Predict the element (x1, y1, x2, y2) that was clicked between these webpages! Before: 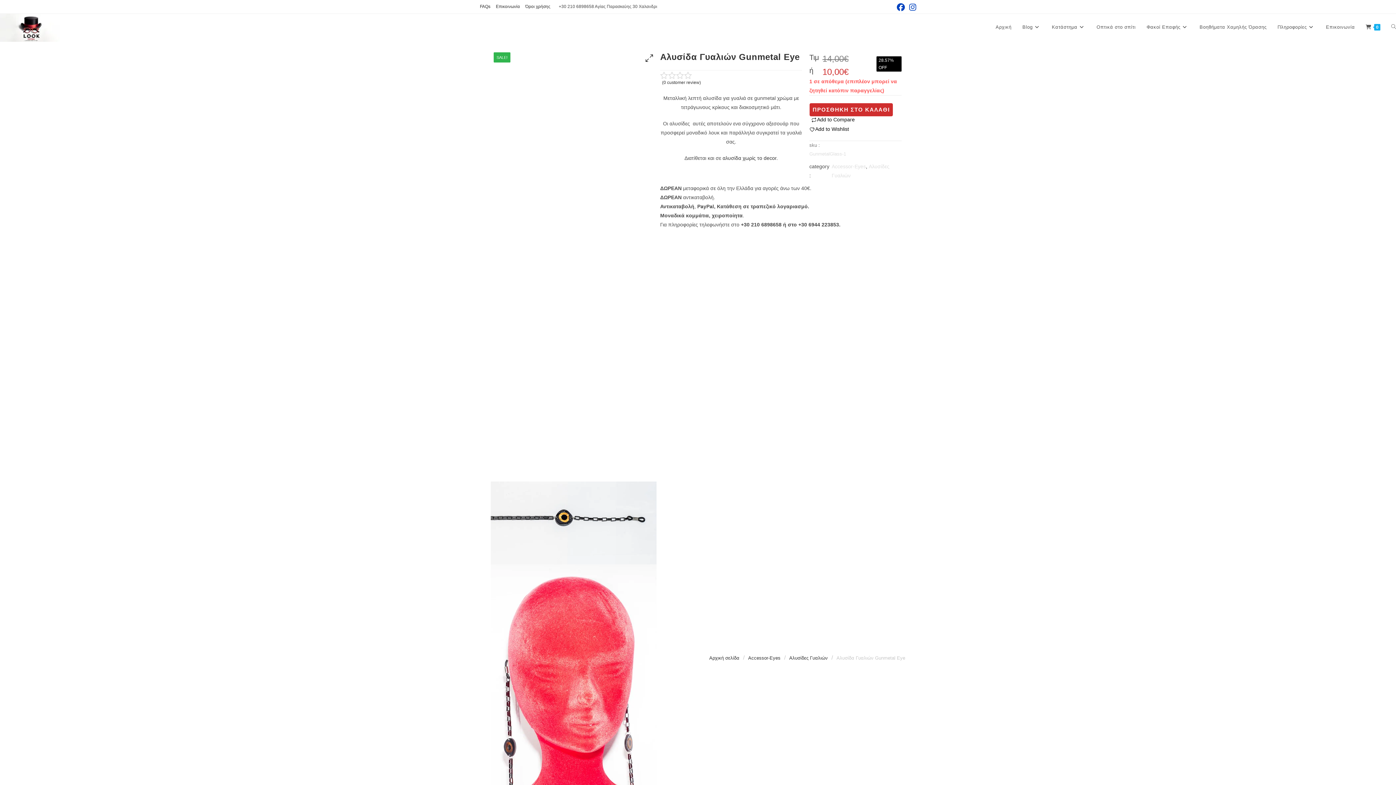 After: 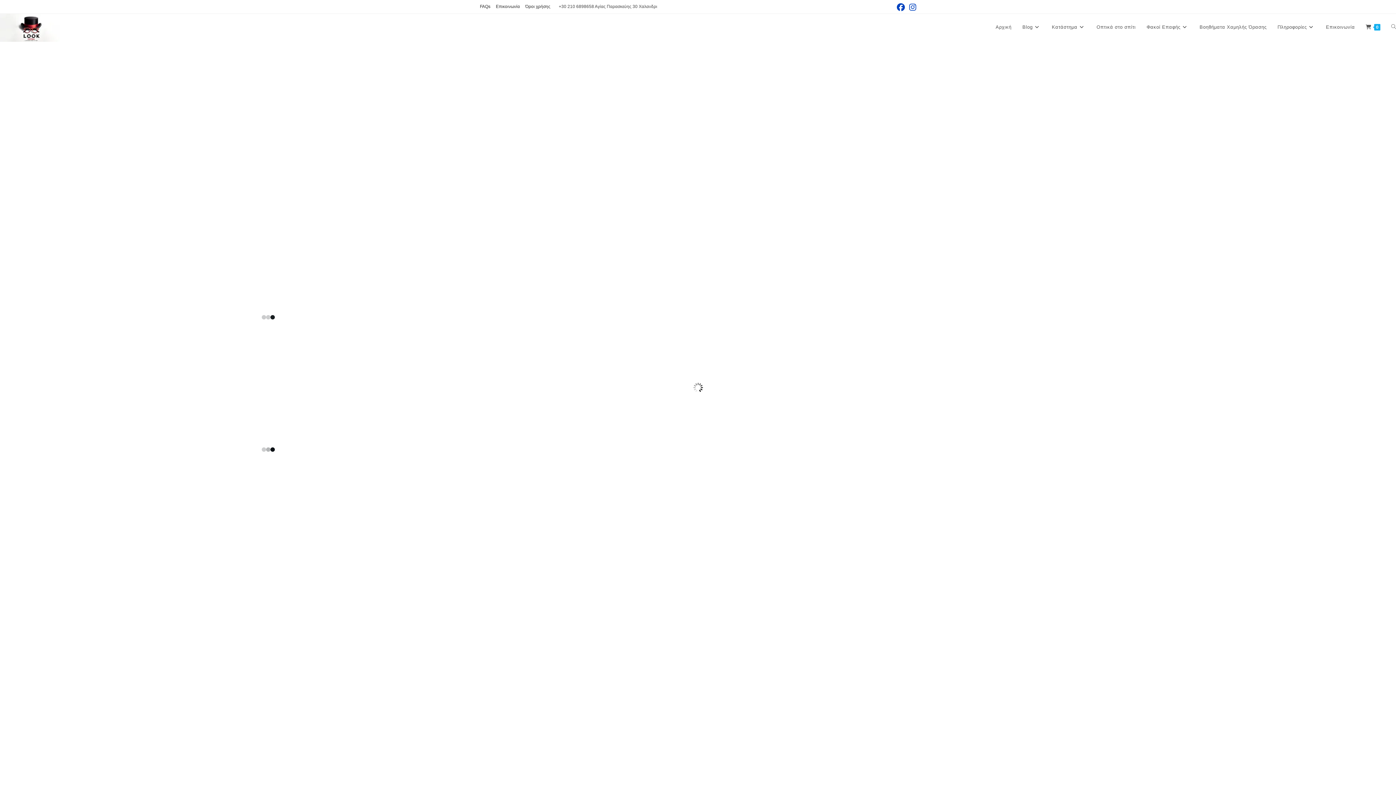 Action: bbox: (0, 24, 59, 30)